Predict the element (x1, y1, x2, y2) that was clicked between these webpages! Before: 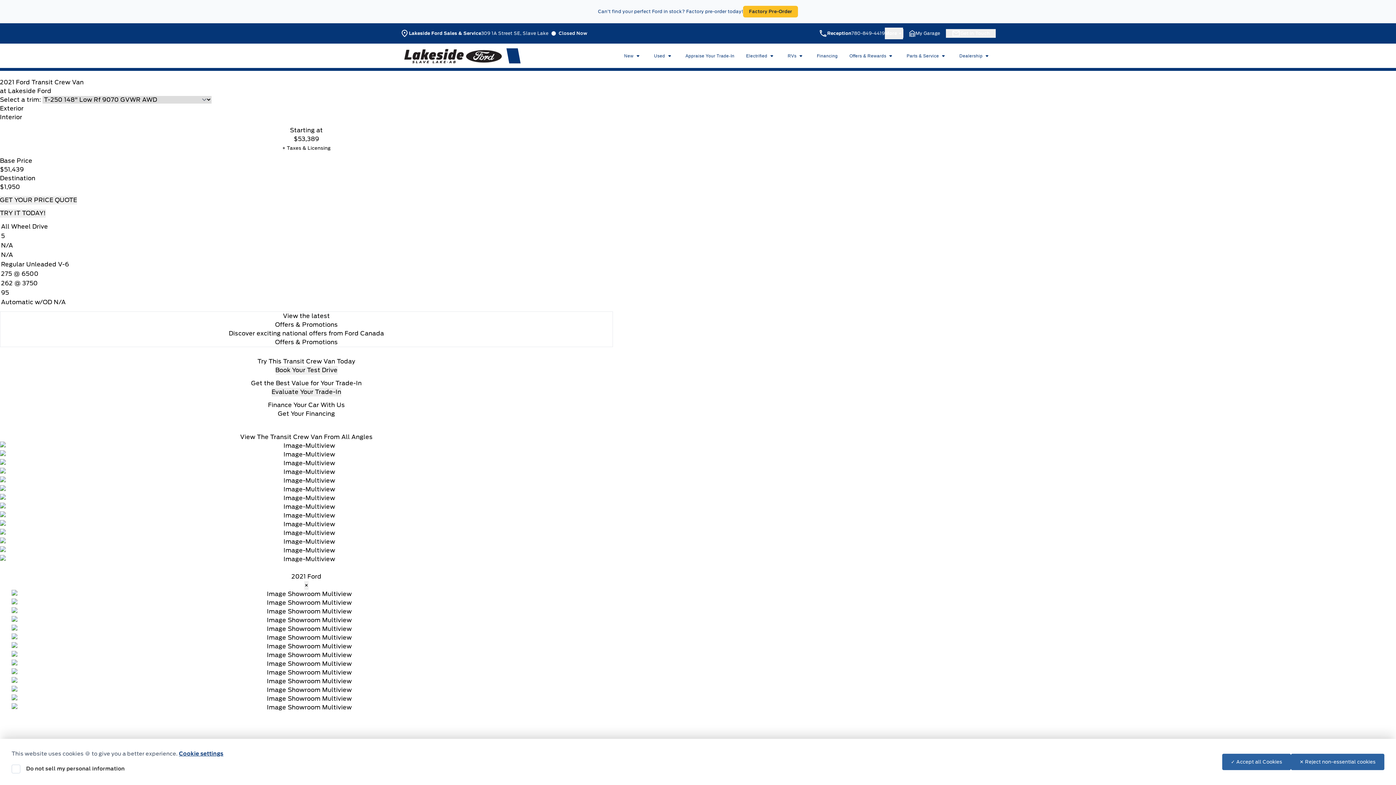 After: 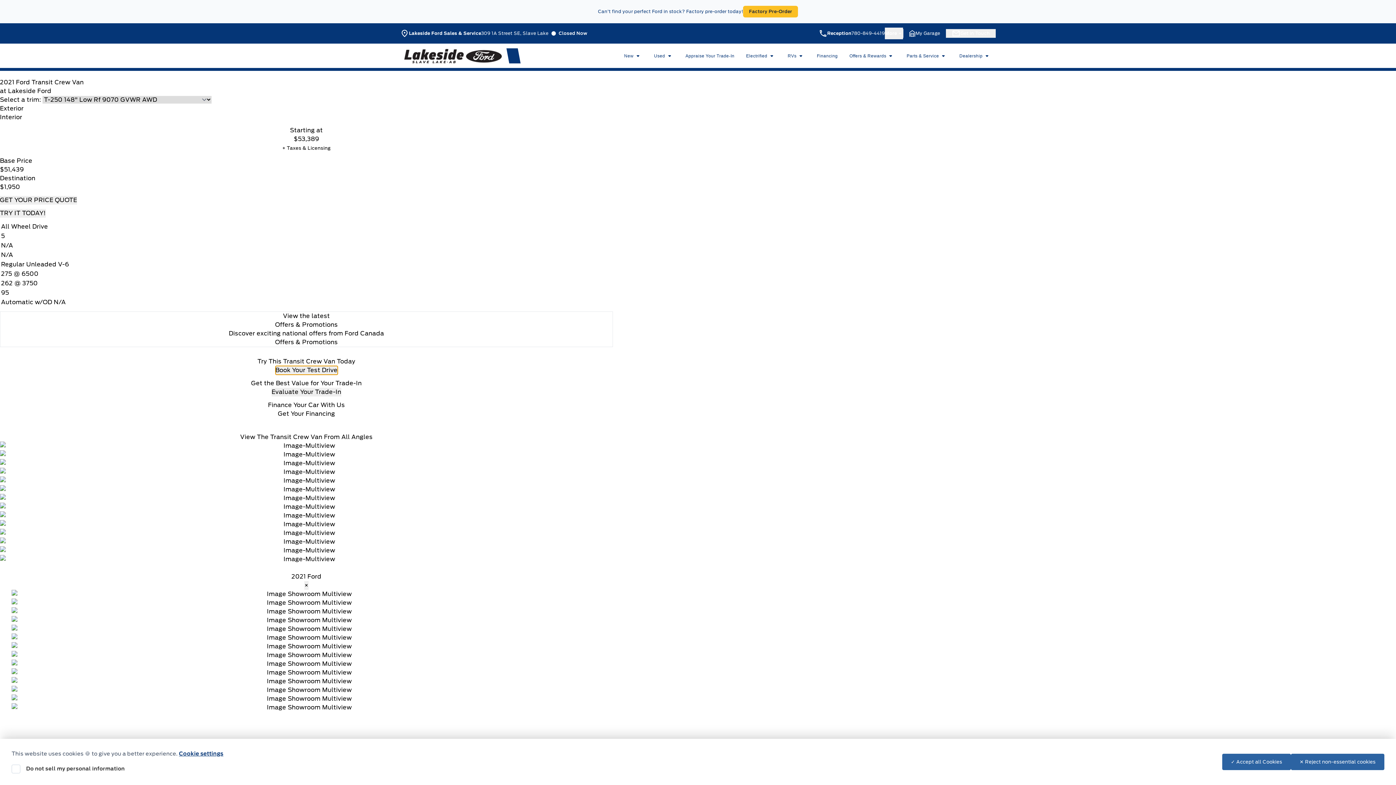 Action: bbox: (275, 366, 337, 374) label: Book Your Test Drive